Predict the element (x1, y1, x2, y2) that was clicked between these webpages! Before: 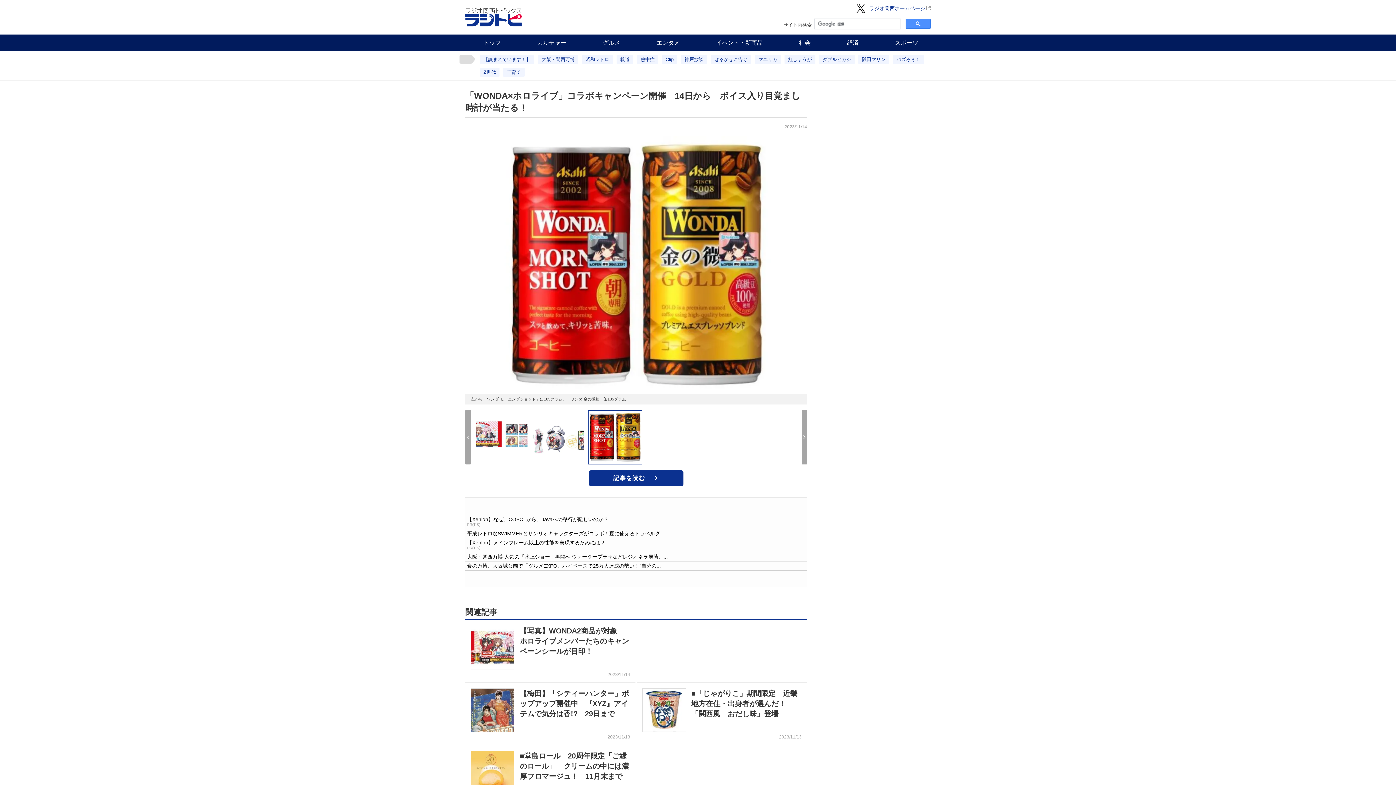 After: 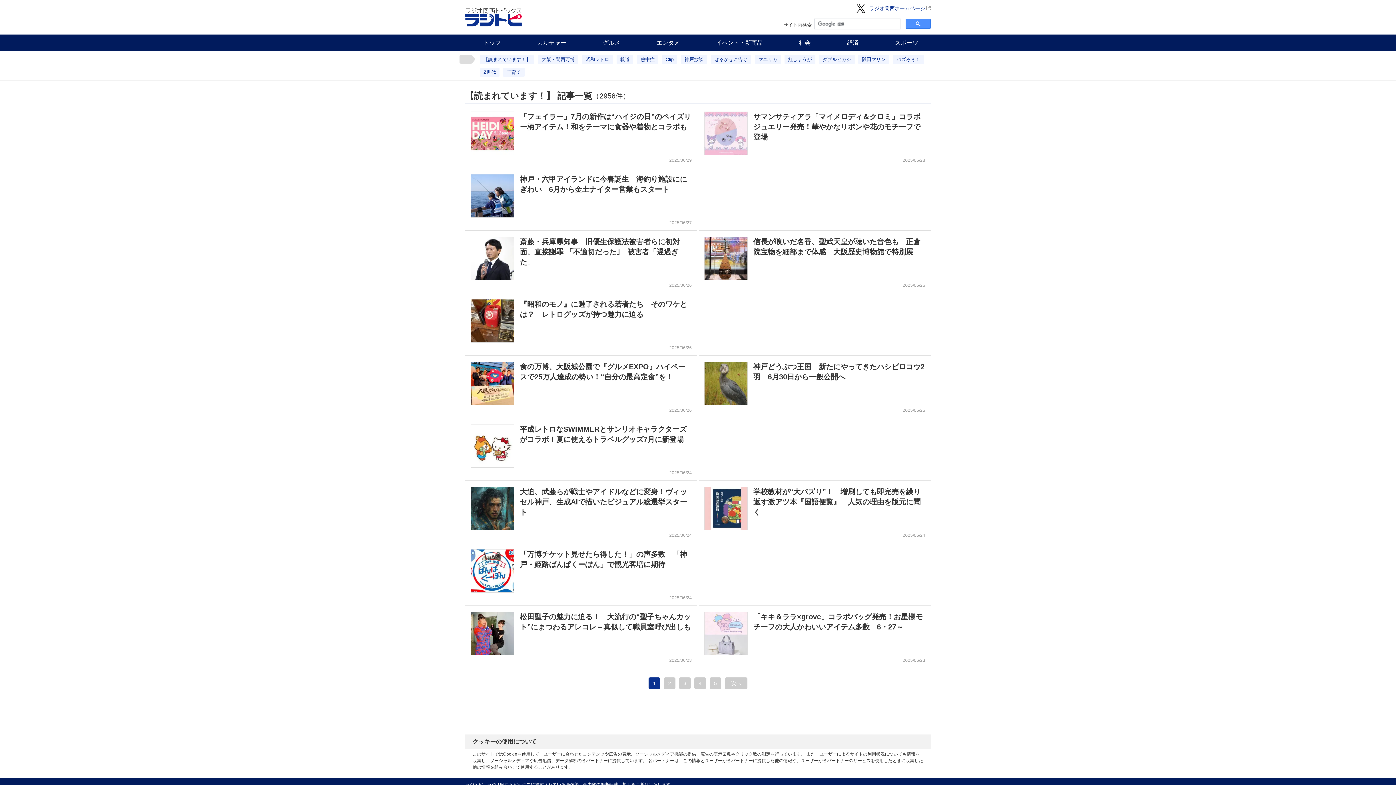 Action: label: 【読まれています！】 bbox: (480, 54, 534, 64)